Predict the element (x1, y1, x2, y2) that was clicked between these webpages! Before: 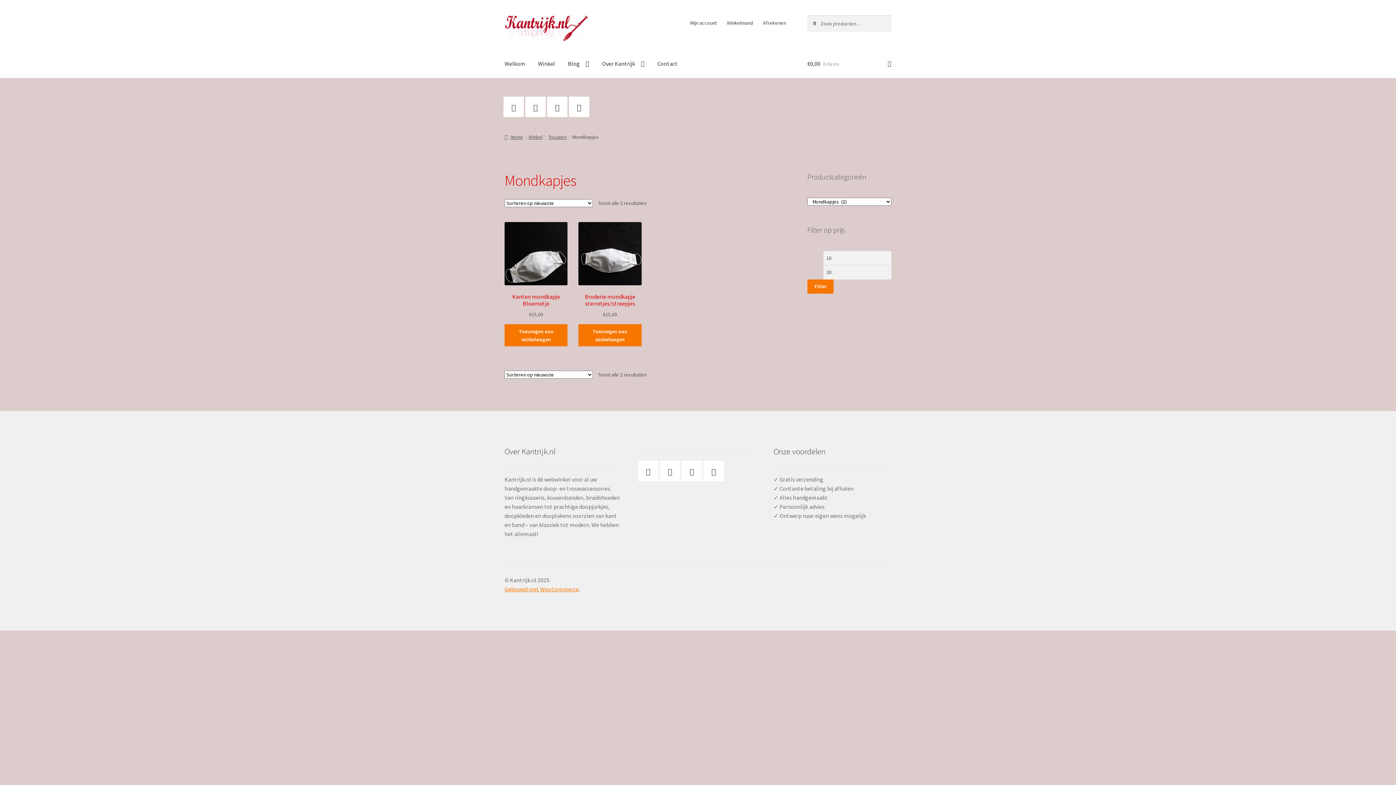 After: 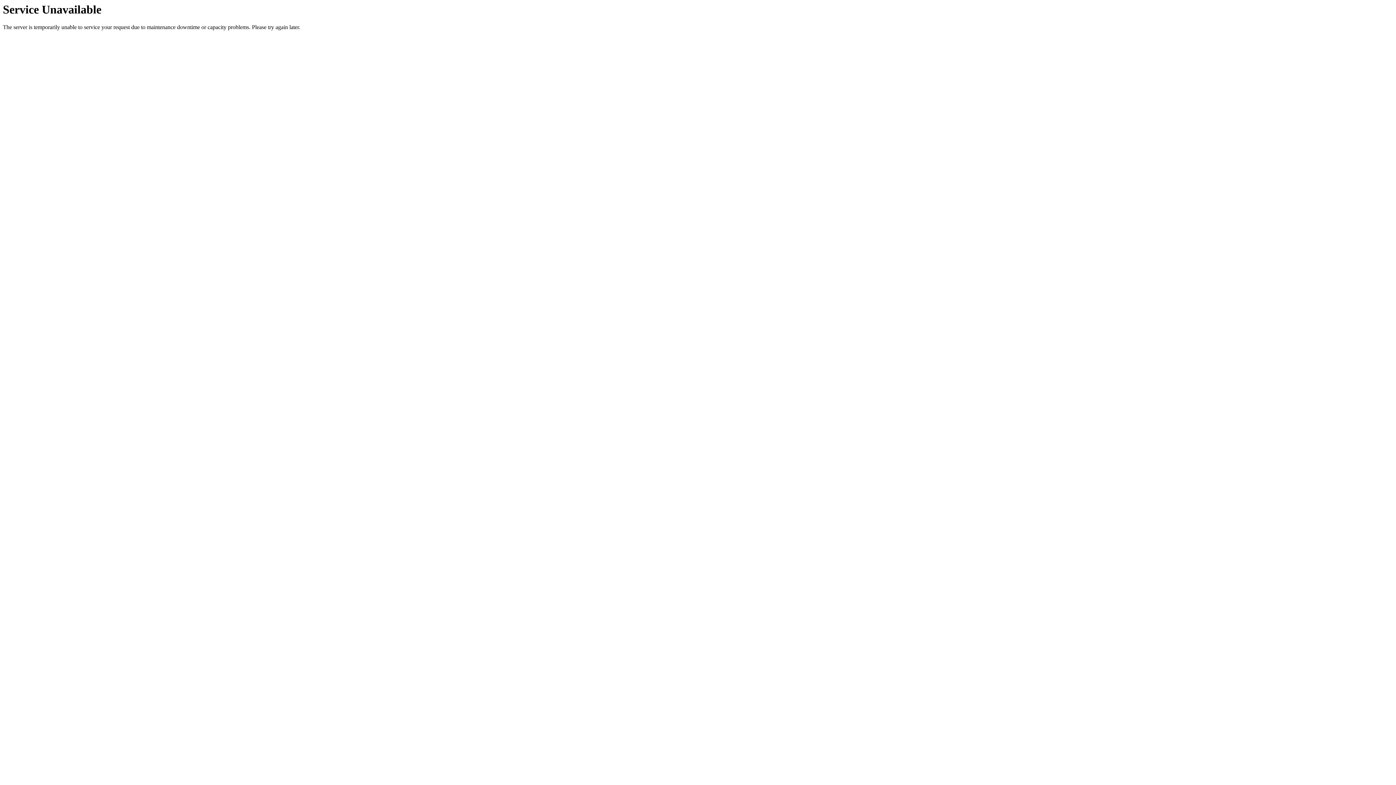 Action: label: Home bbox: (504, 133, 523, 140)